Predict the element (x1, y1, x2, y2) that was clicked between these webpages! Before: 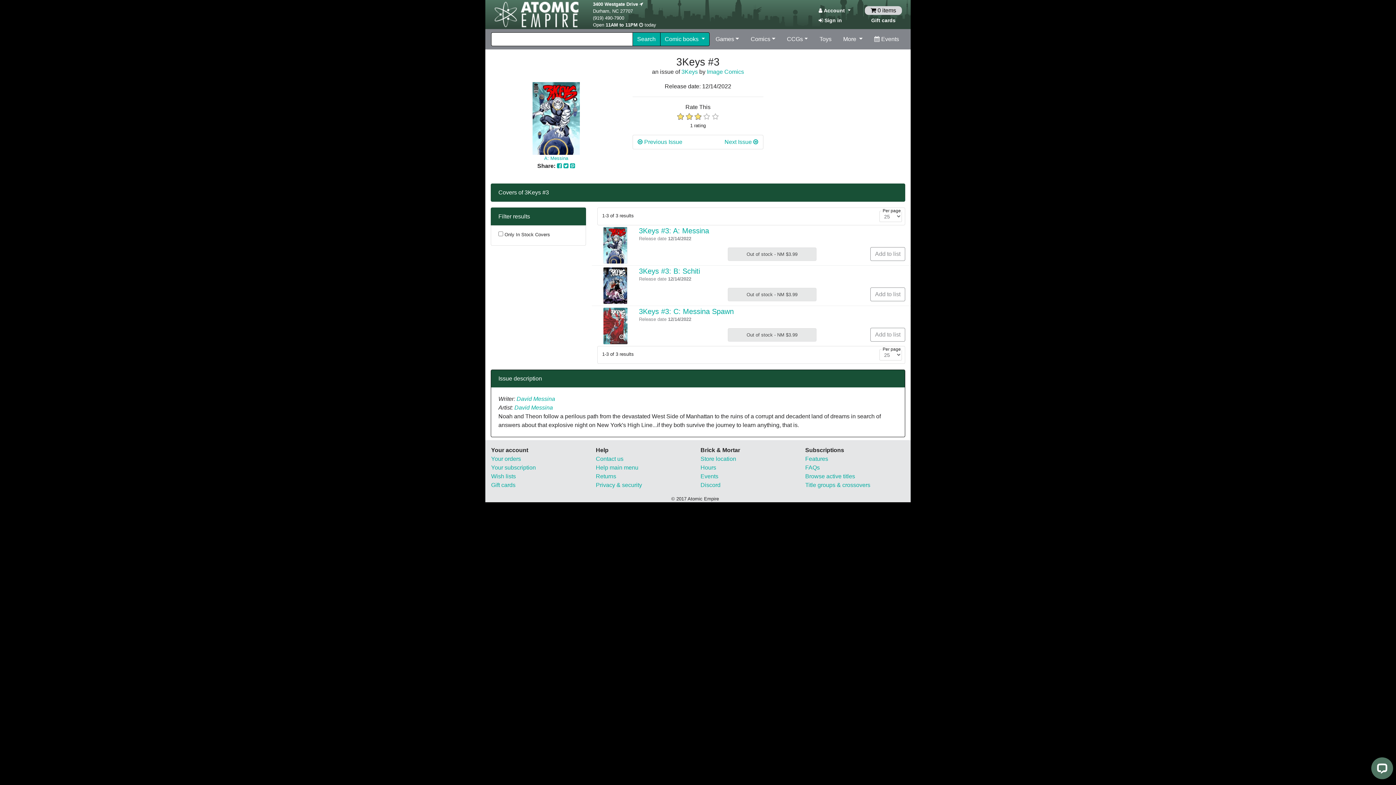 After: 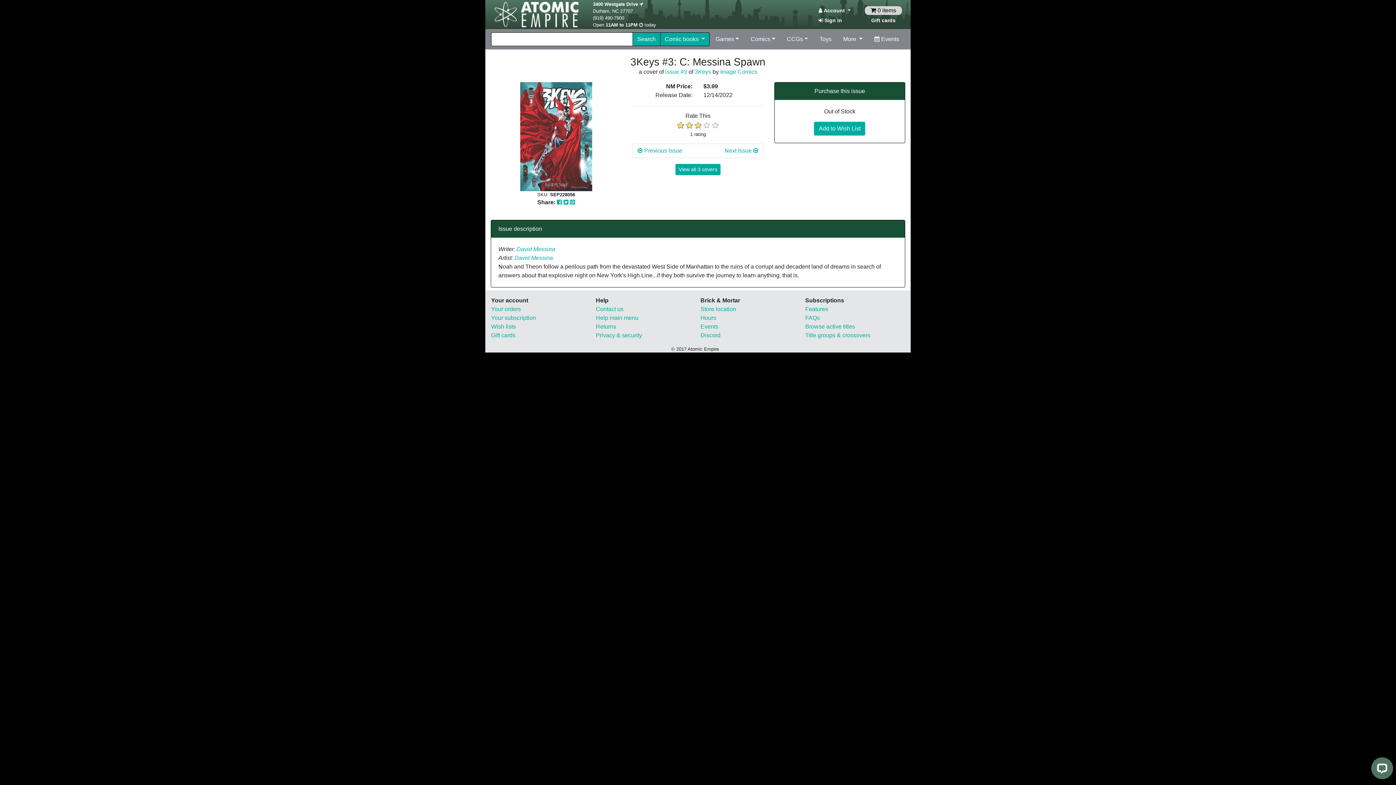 Action: bbox: (603, 322, 627, 328)